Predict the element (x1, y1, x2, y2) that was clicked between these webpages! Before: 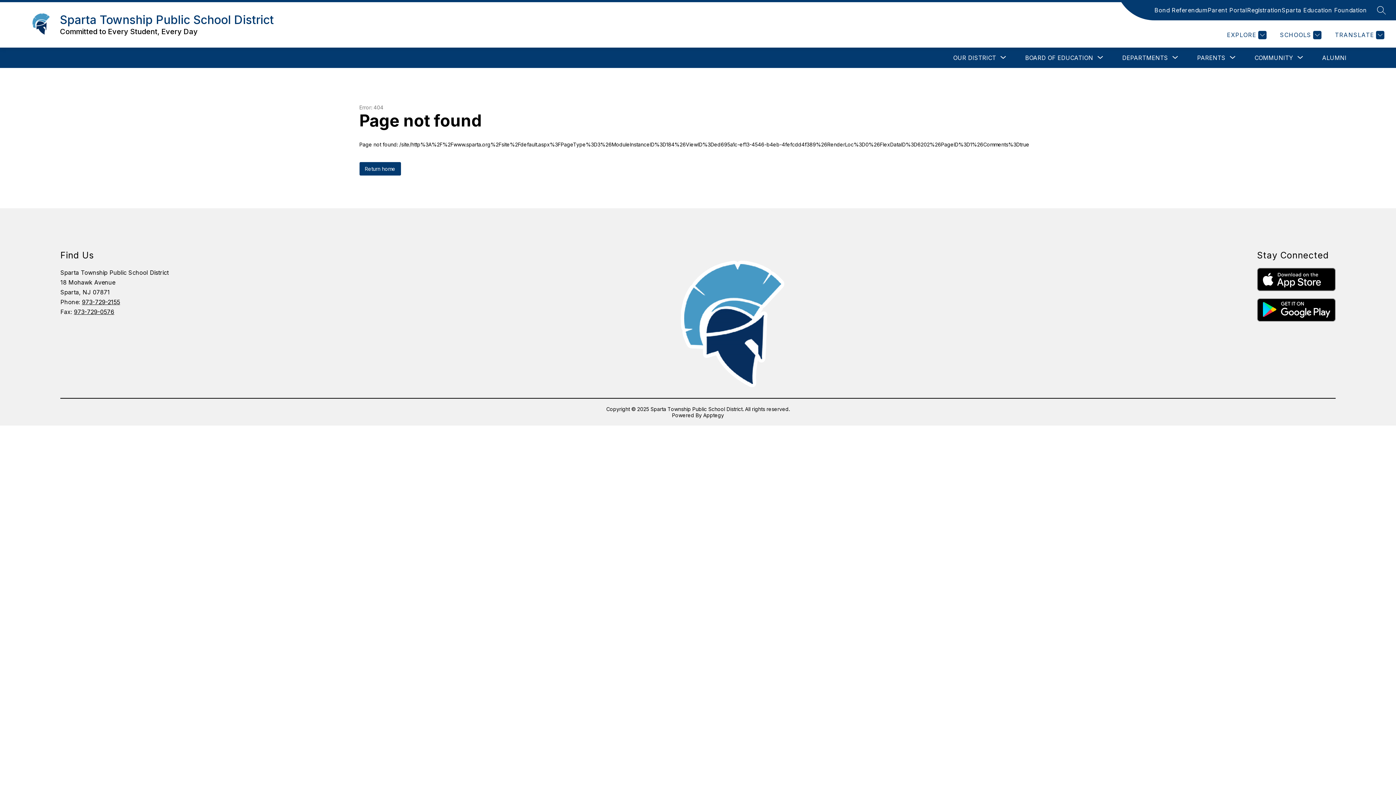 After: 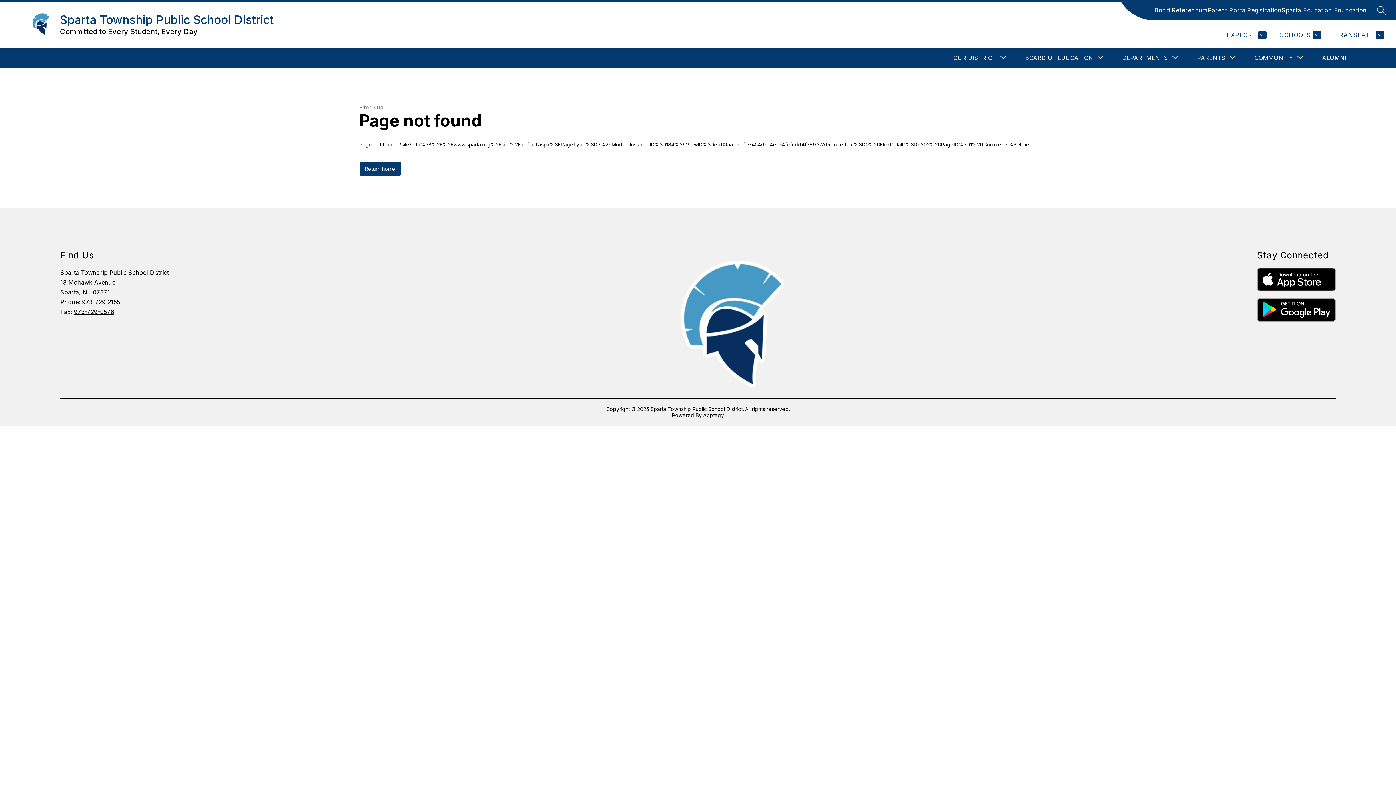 Action: bbox: (73, 308, 114, 315) label: 973-729-0576